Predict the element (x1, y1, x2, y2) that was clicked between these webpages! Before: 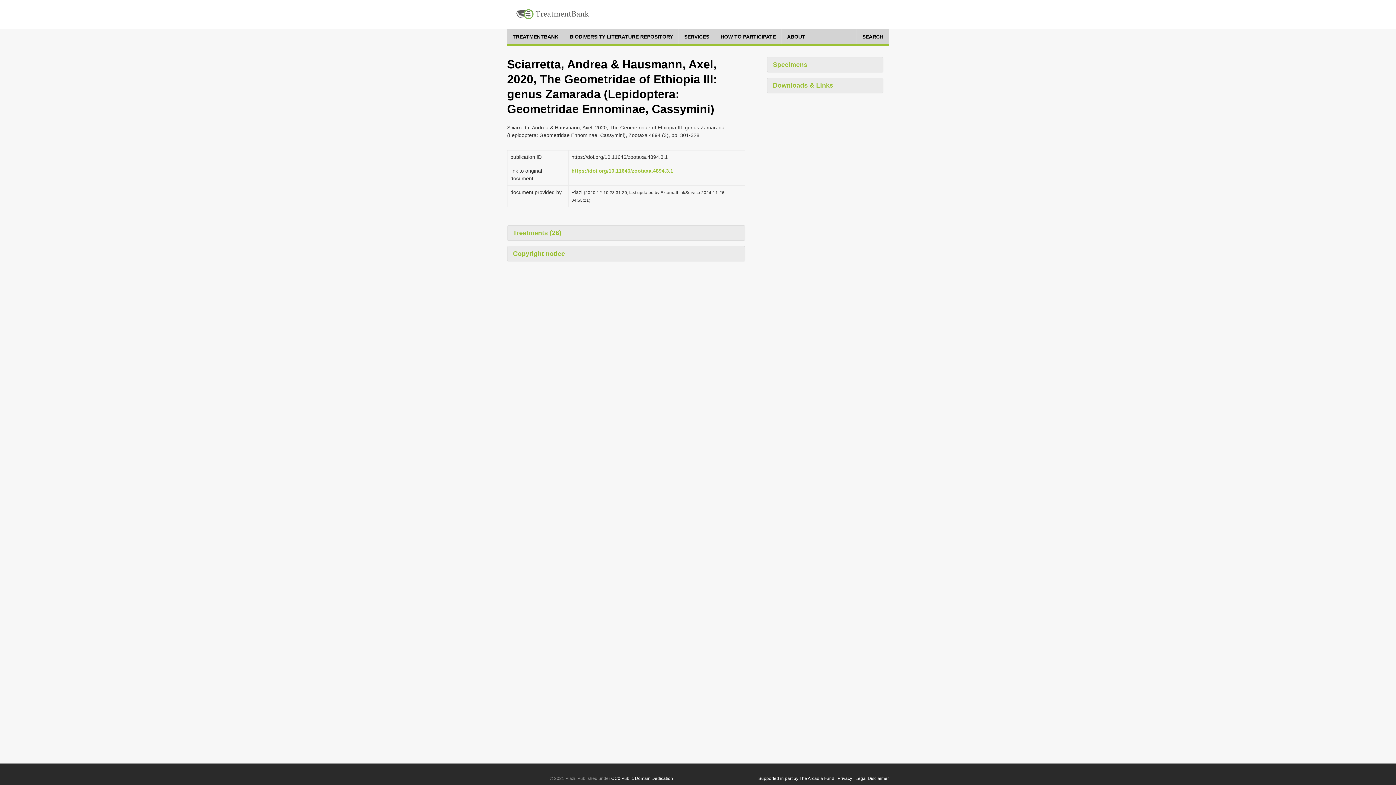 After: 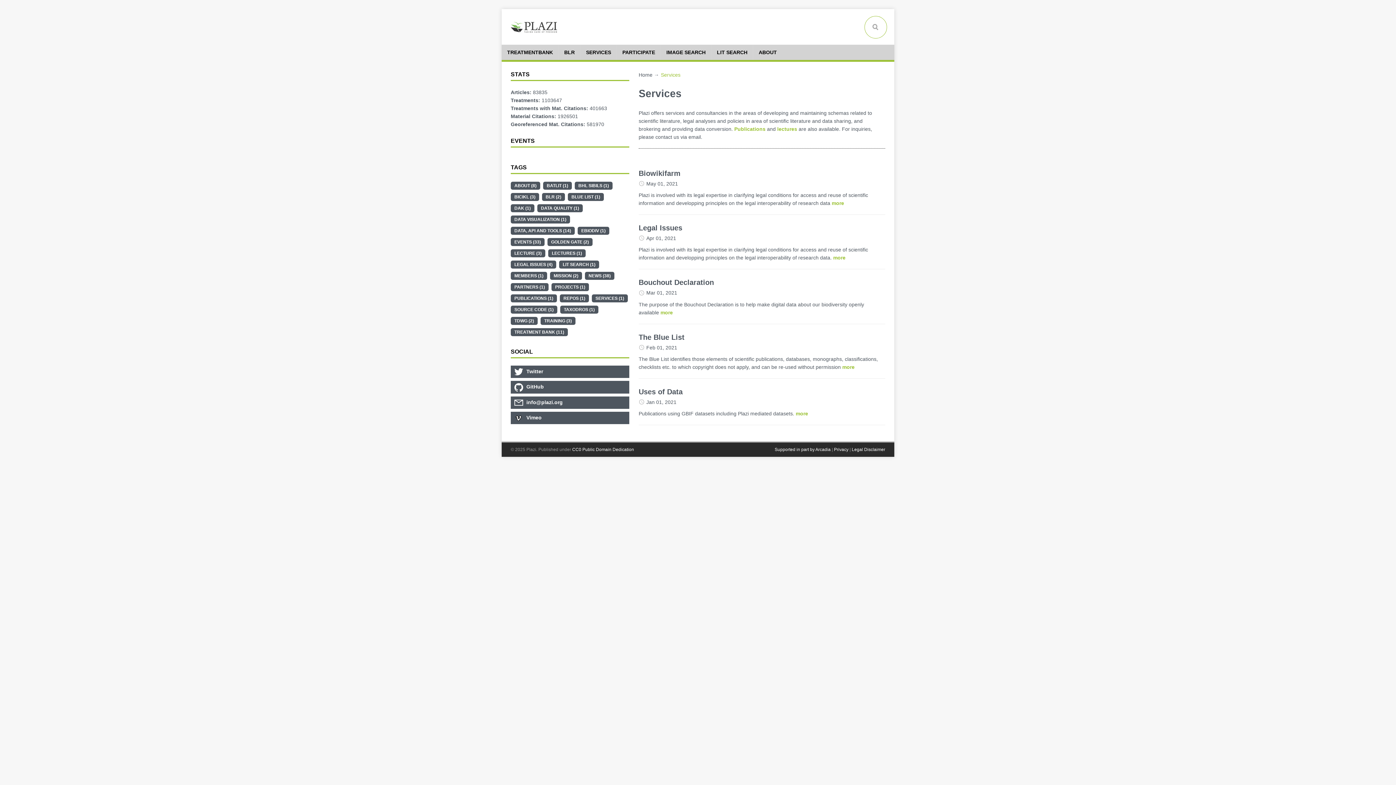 Action: bbox: (678, 29, 714, 44) label: SERVICES